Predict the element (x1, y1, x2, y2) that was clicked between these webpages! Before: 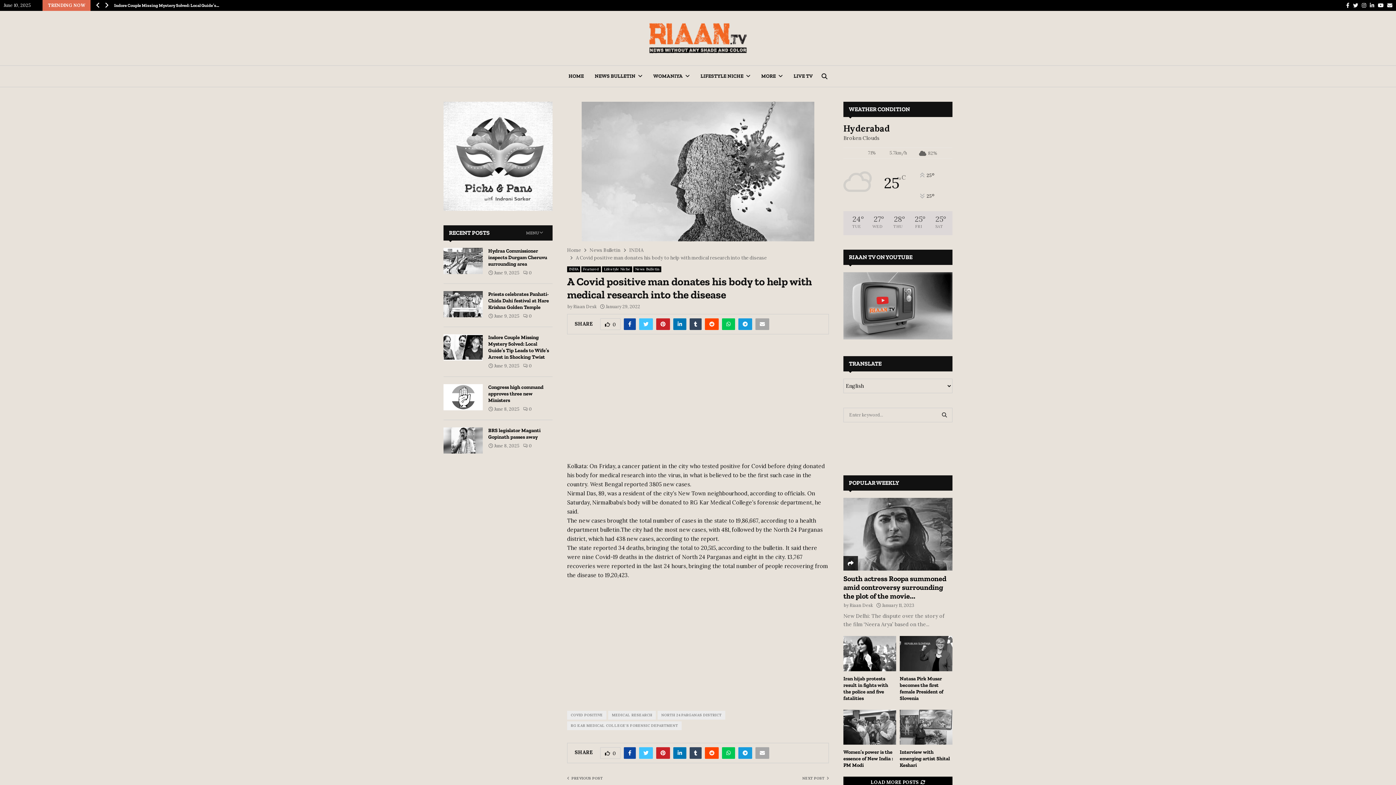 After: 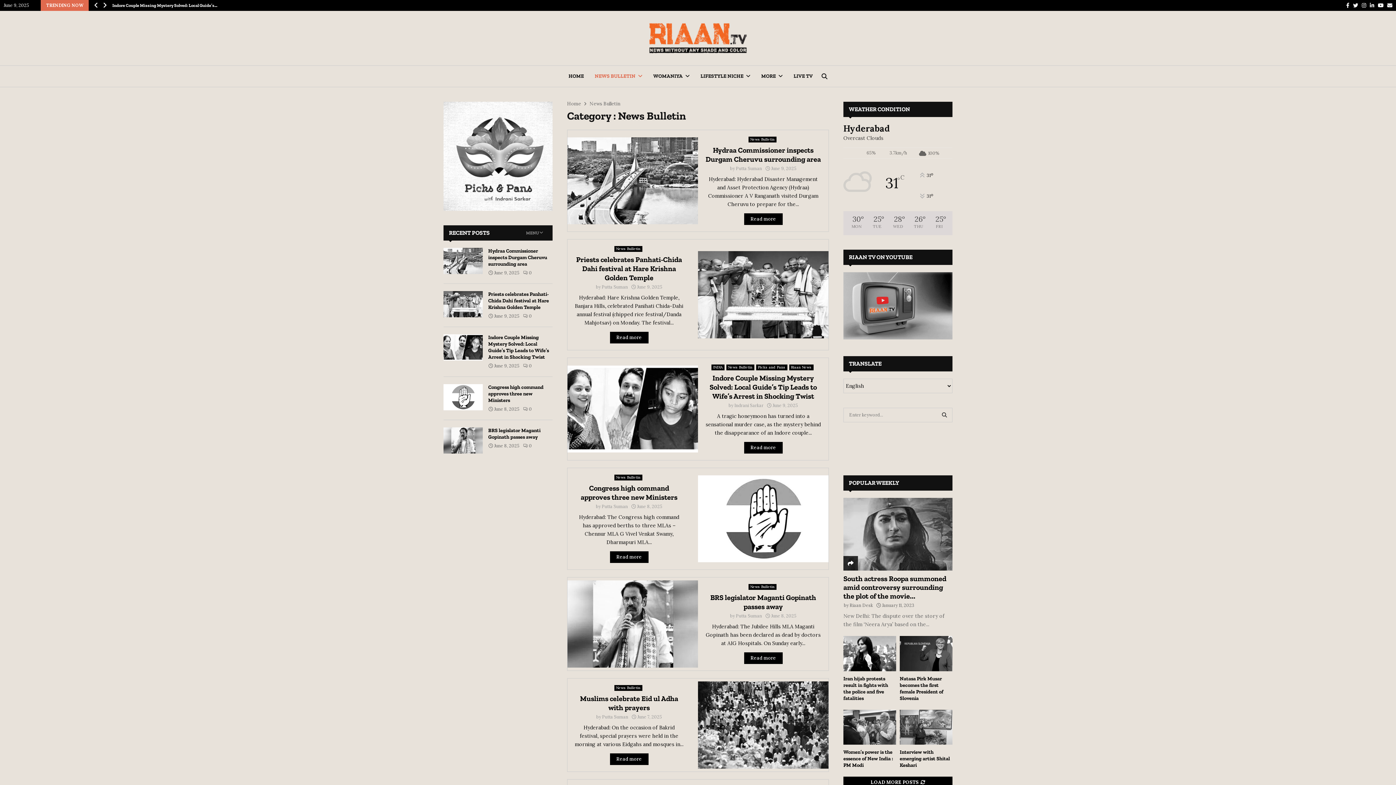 Action: label: News Bulletin bbox: (589, 247, 620, 253)